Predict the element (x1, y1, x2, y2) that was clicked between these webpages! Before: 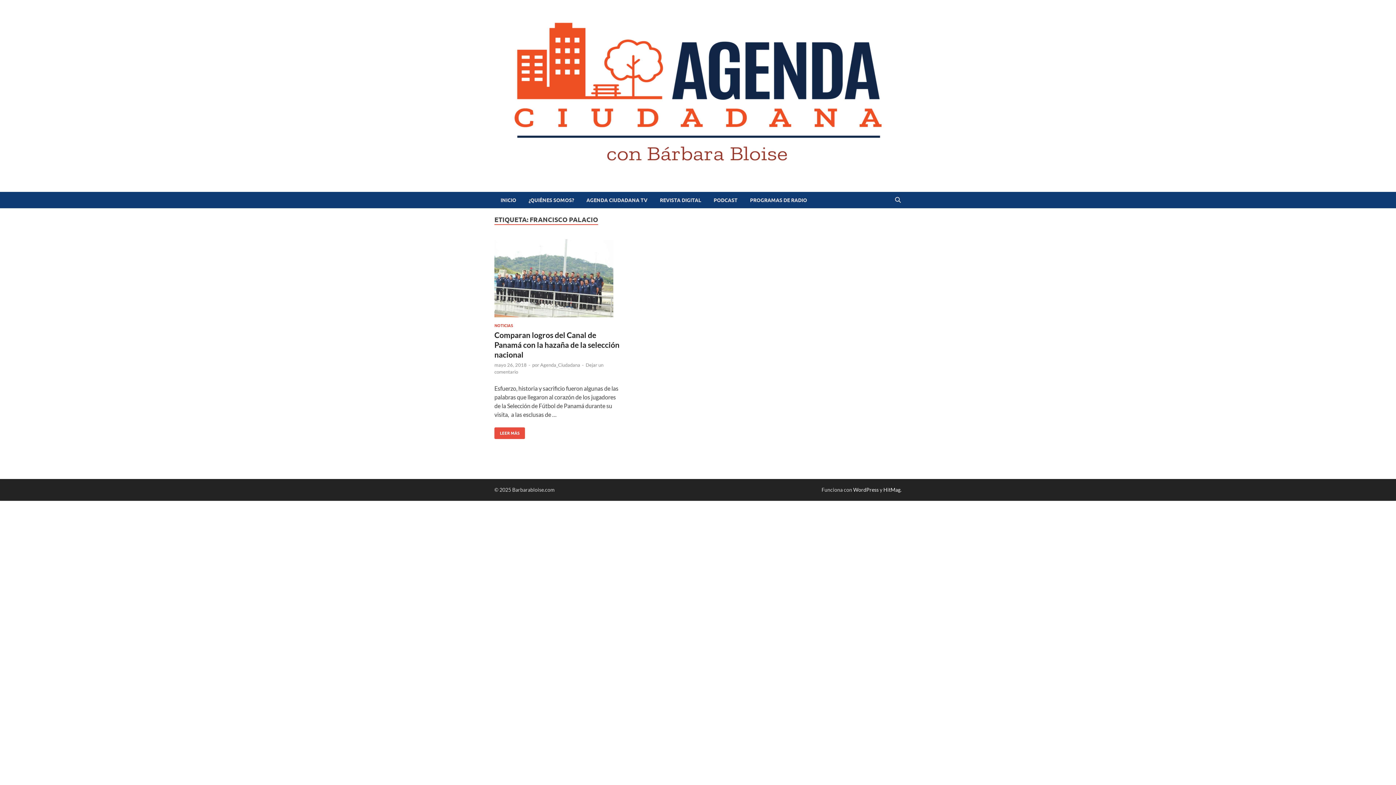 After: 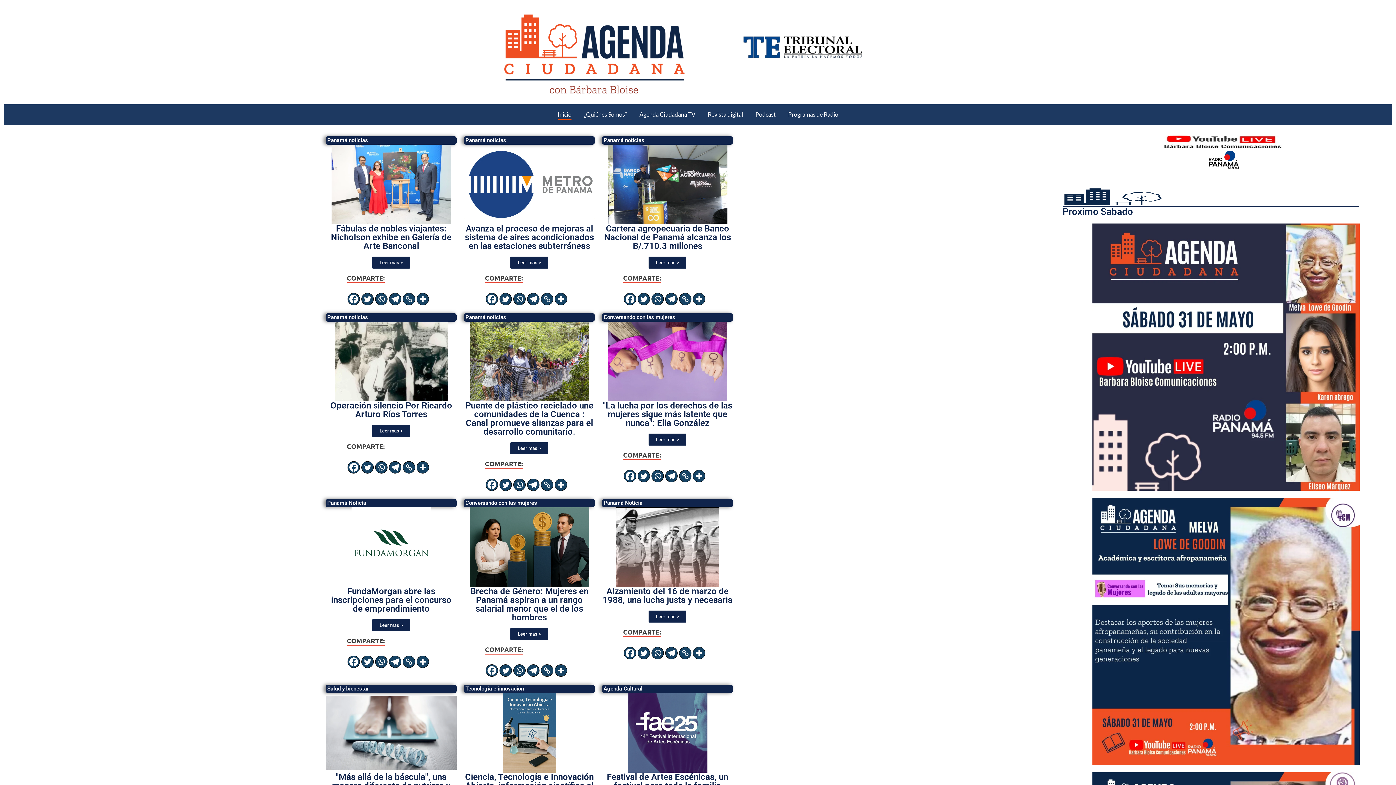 Action: bbox: (494, 10, 901, 173)